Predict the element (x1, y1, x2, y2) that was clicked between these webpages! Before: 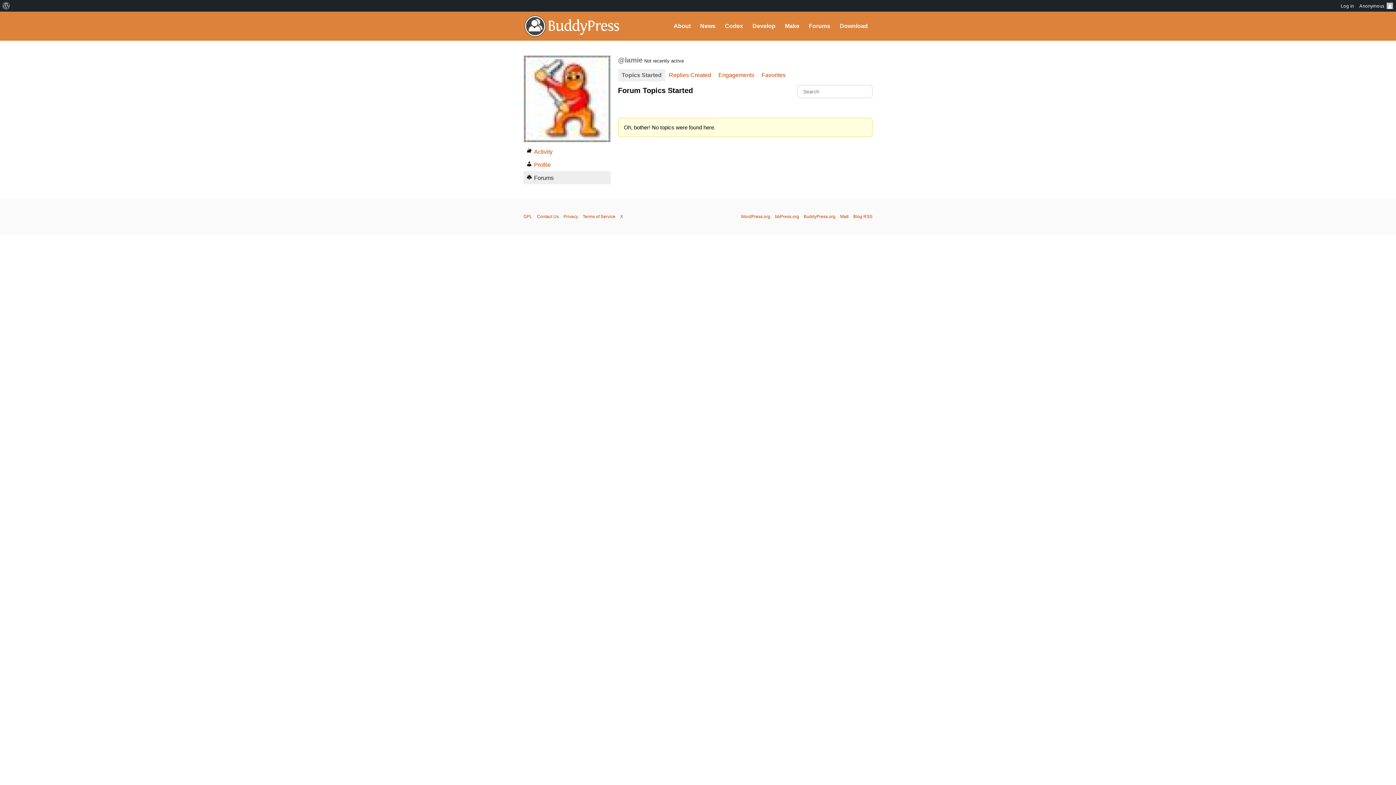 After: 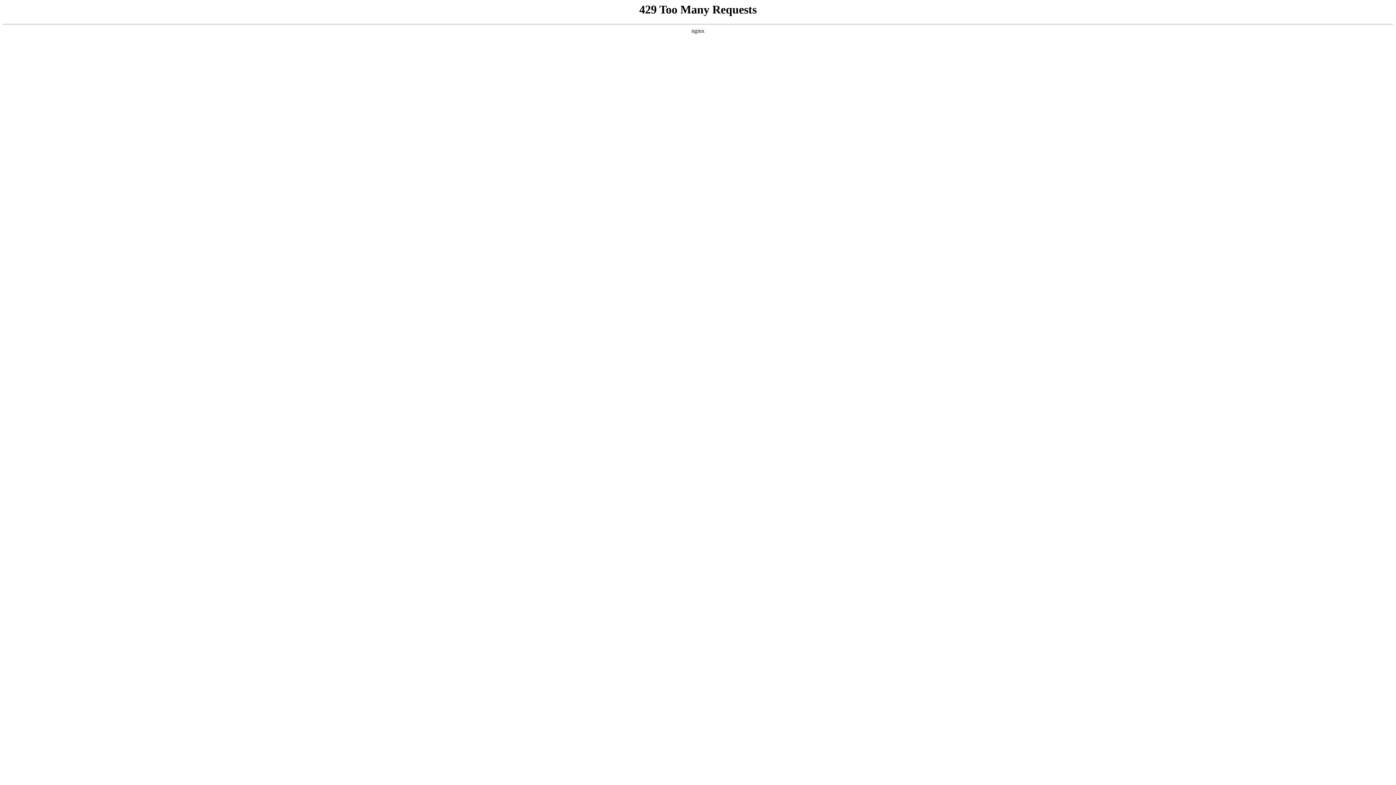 Action: bbox: (669, 11, 695, 40) label: About